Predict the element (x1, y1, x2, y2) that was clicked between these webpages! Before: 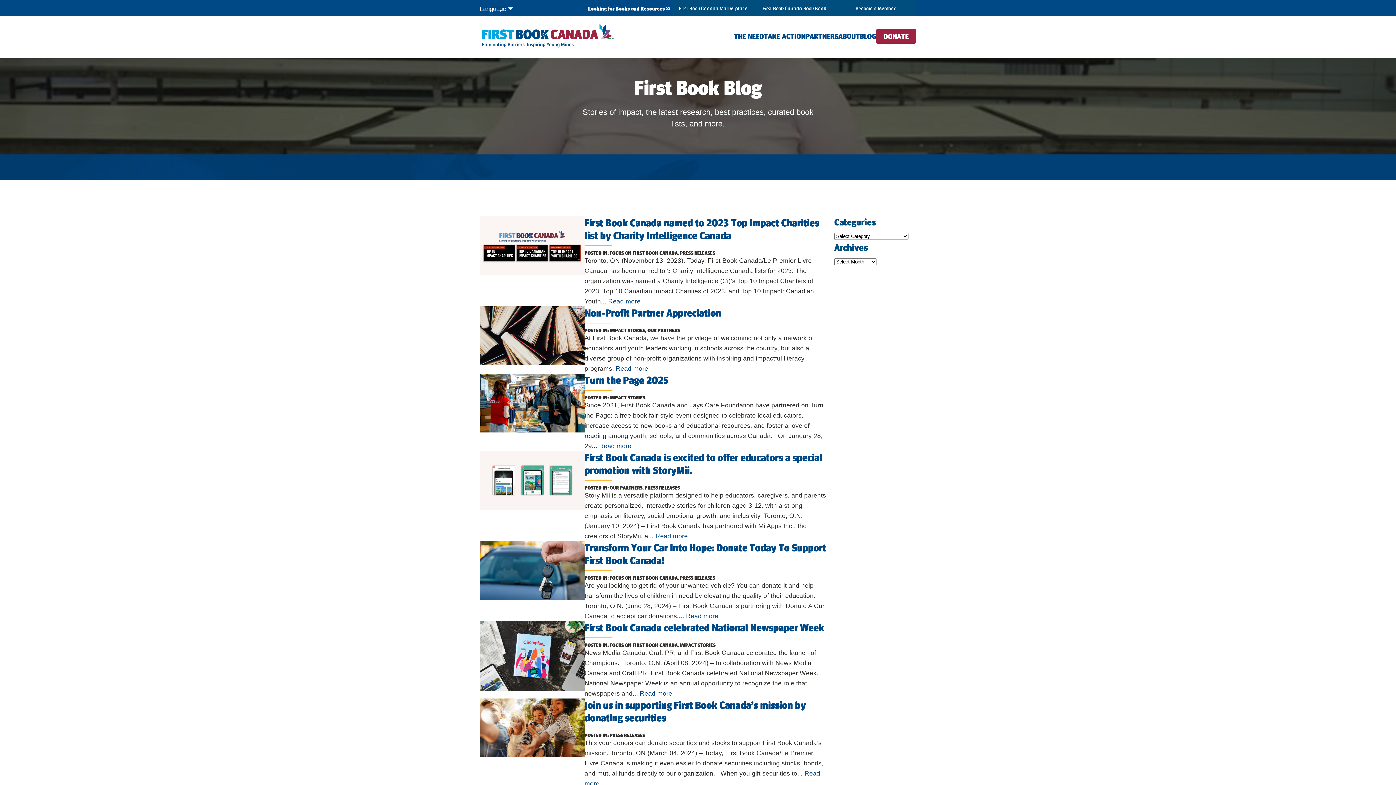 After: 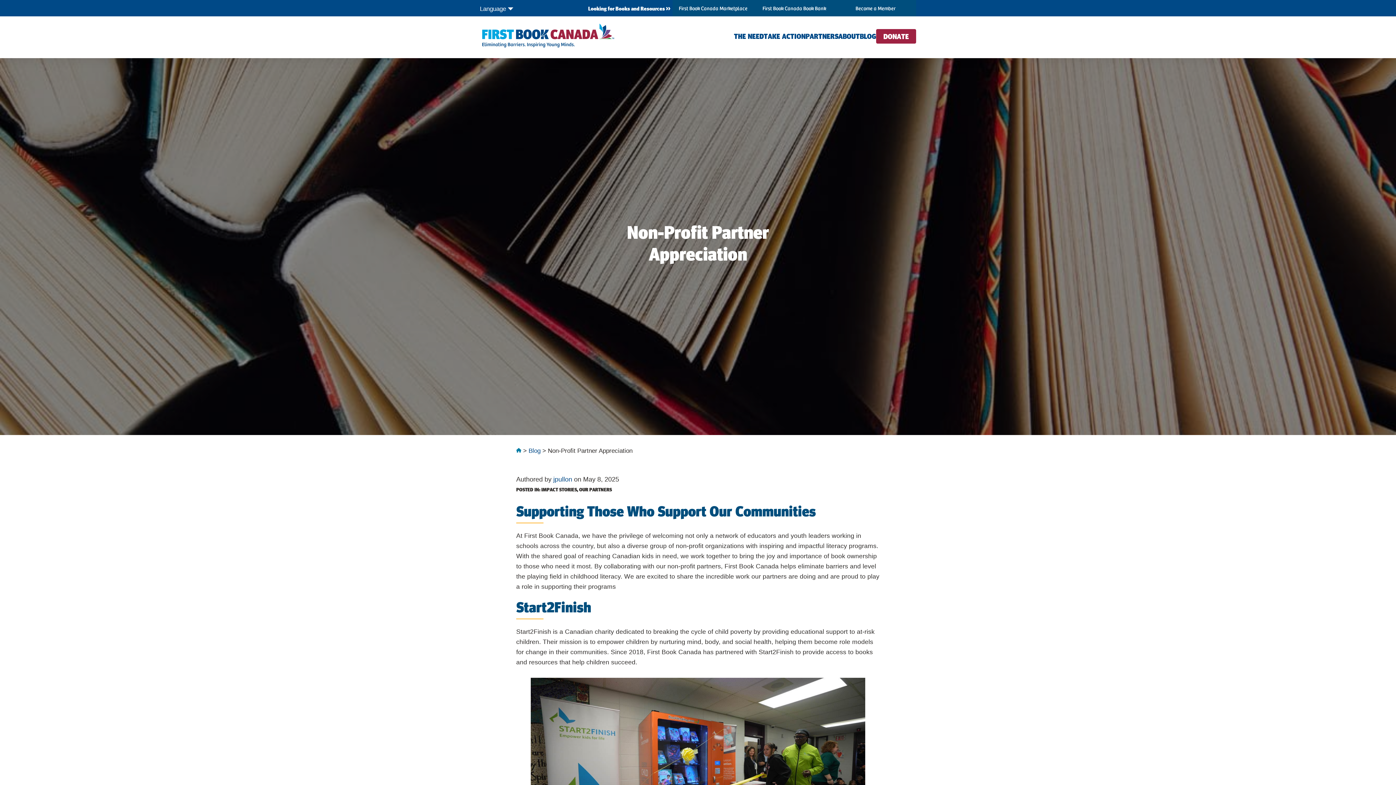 Action: label: Read more bbox: (616, 365, 648, 372)